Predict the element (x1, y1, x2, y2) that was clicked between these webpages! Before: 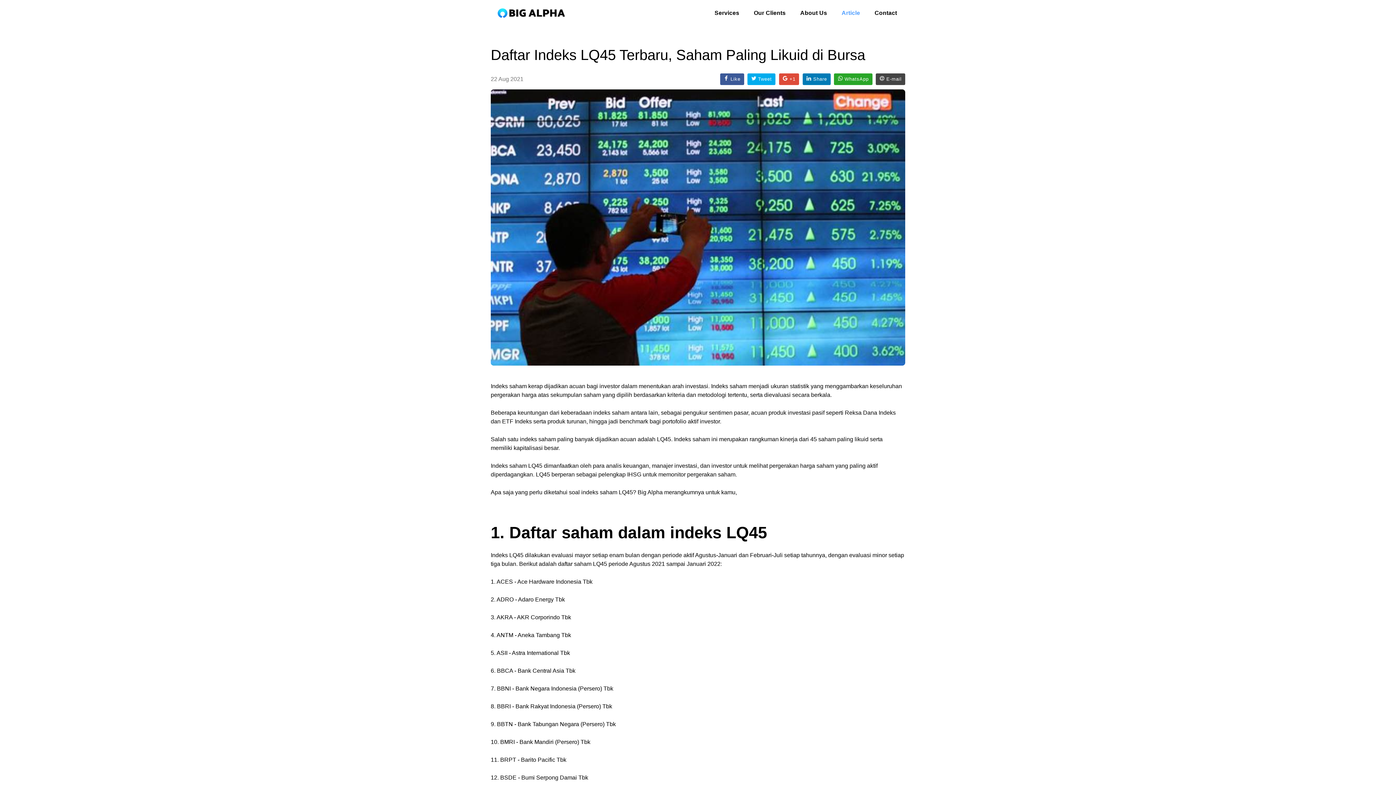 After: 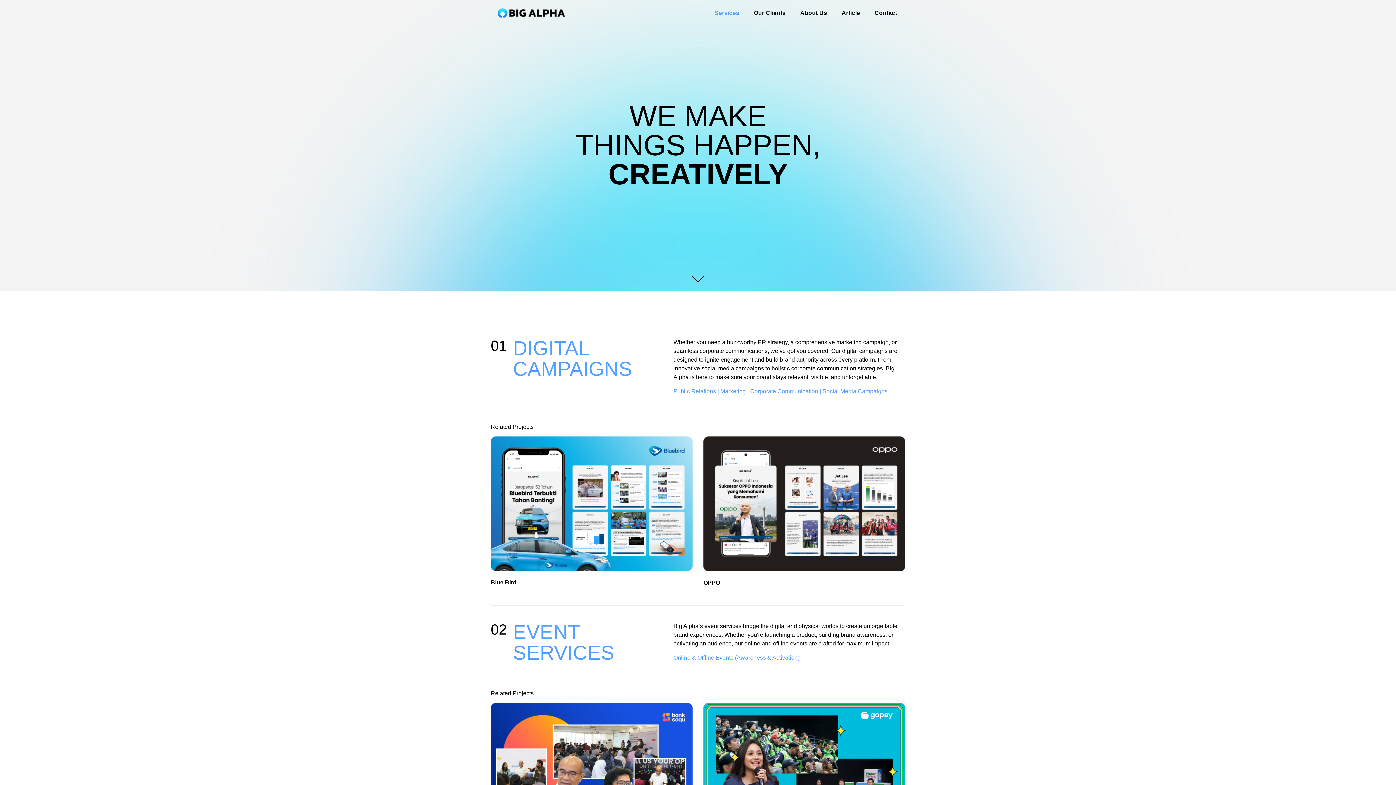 Action: bbox: (714, 0, 739, 26) label: Services